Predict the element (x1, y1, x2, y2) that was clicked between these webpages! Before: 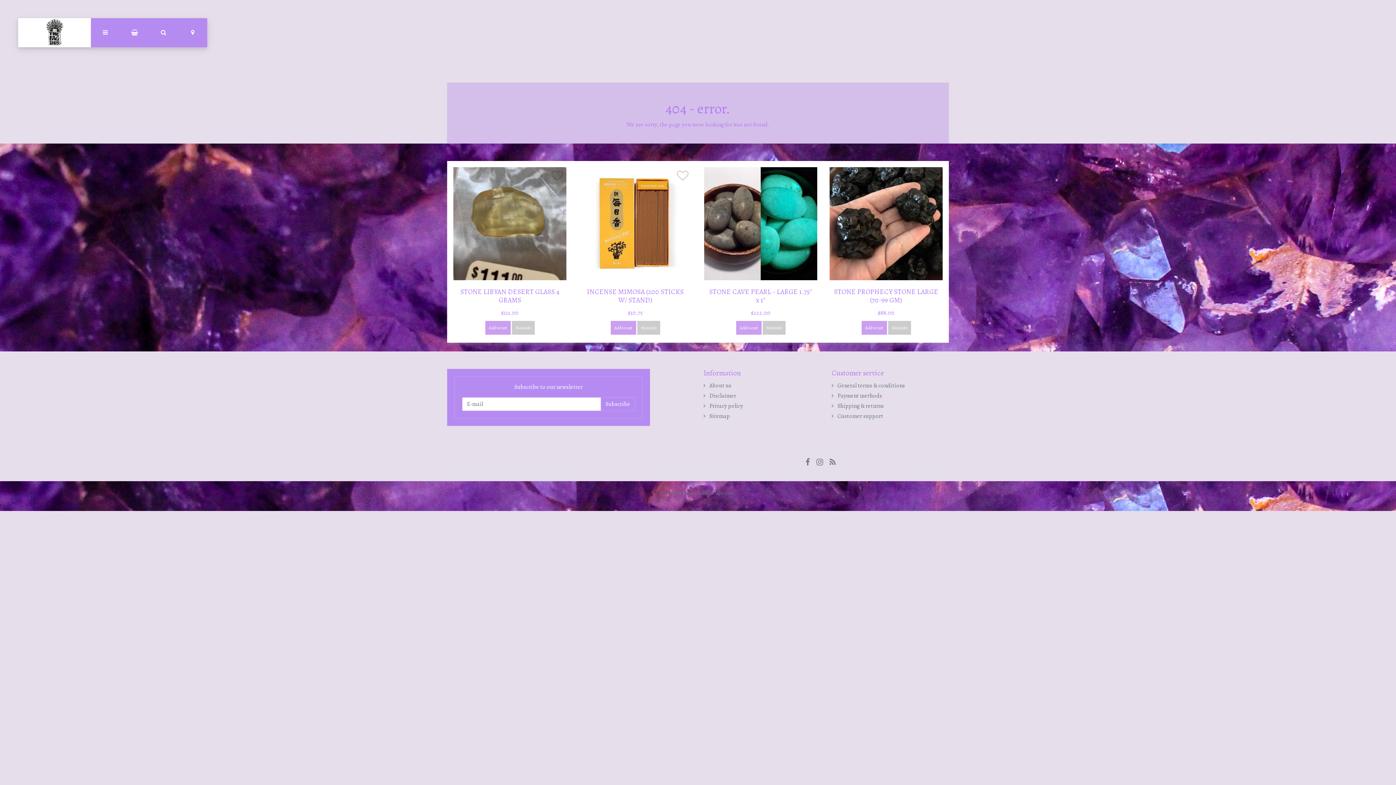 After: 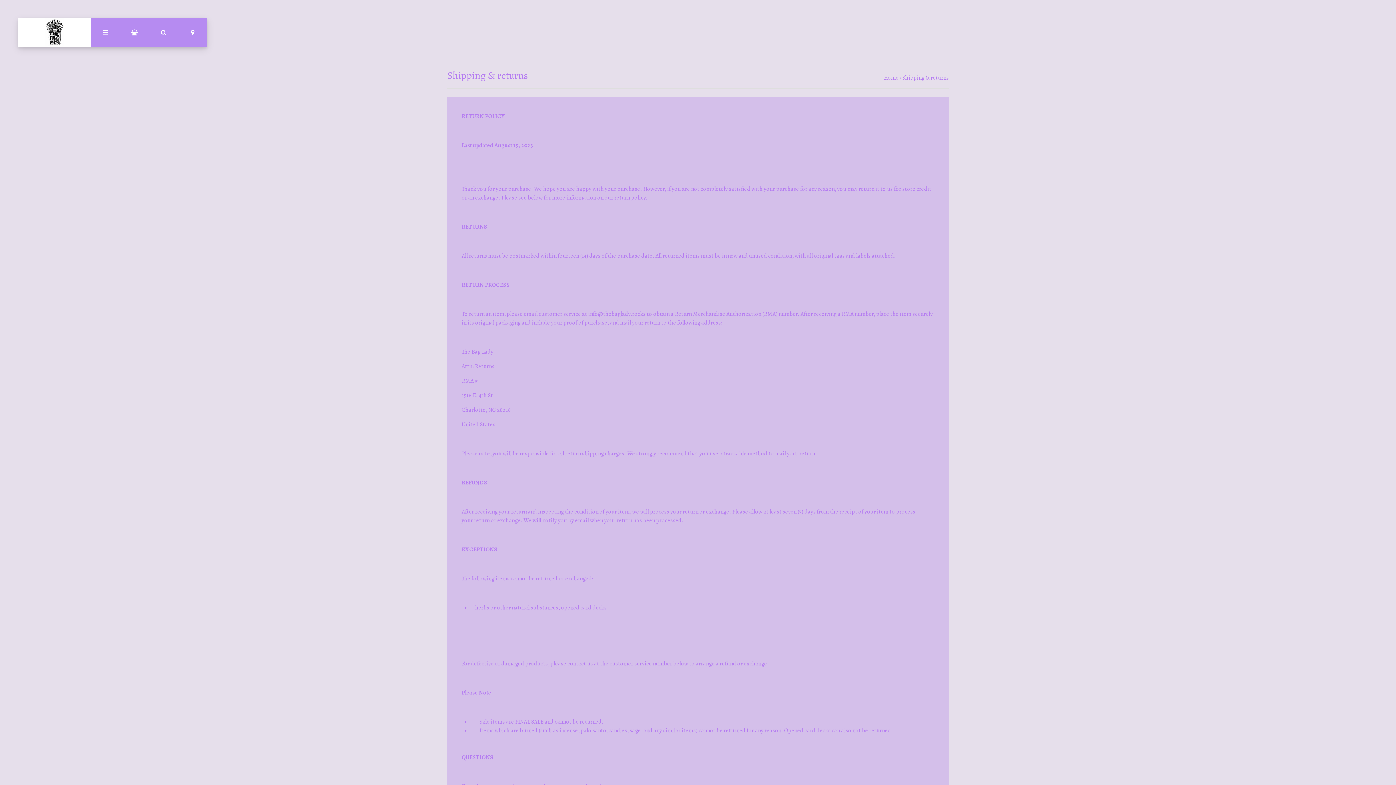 Action: label: Shipping & returns bbox: (831, 402, 884, 410)